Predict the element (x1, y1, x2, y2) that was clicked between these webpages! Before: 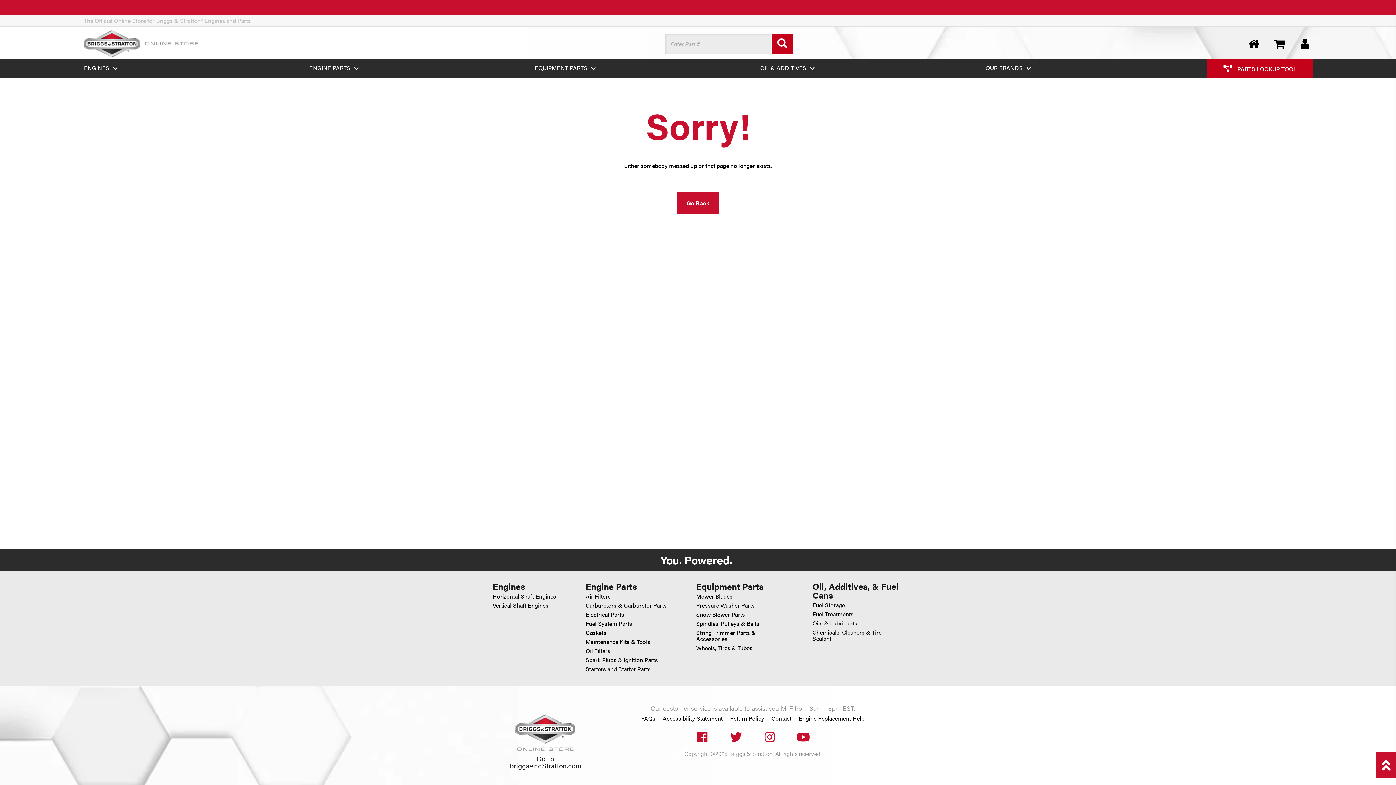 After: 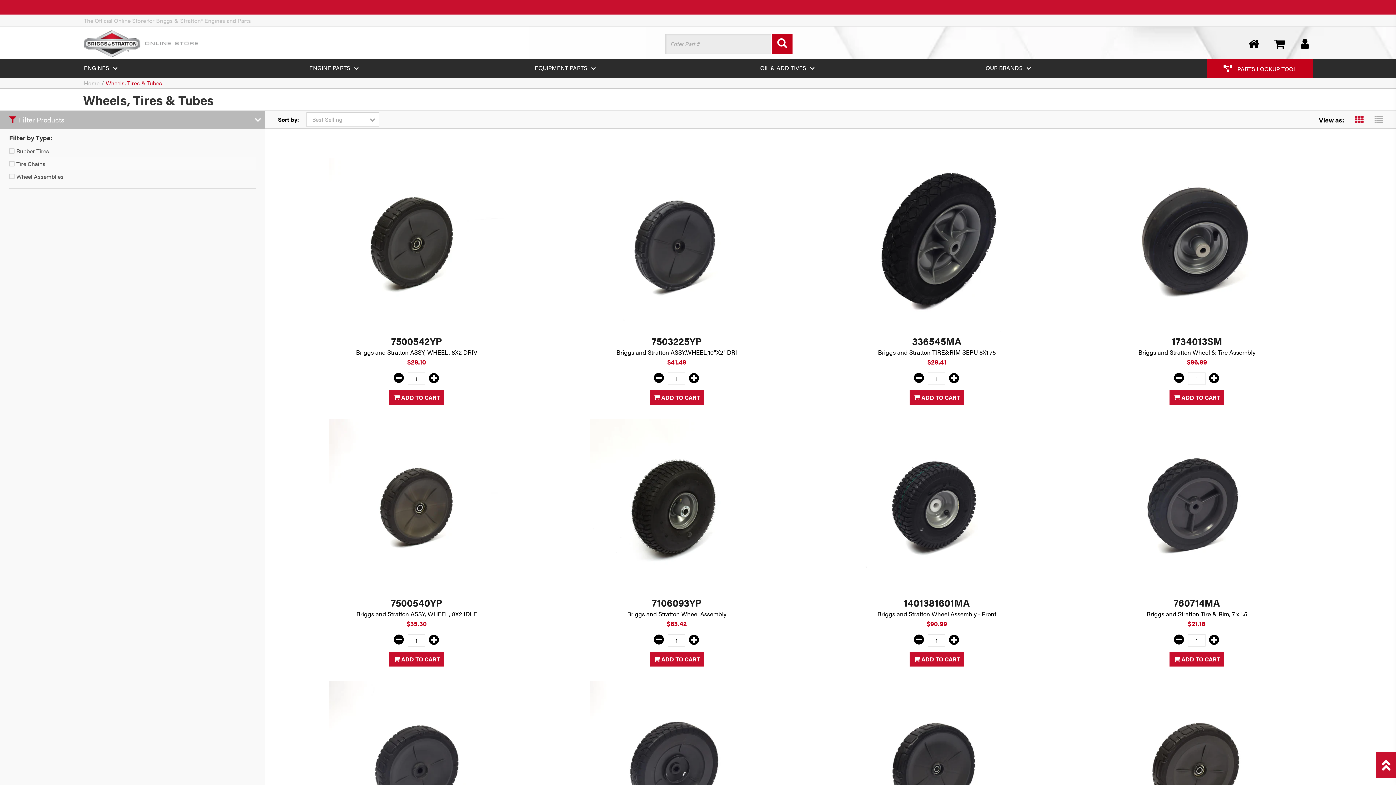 Action: label: Wheels, Tires & Tubes bbox: (696, 644, 756, 652)